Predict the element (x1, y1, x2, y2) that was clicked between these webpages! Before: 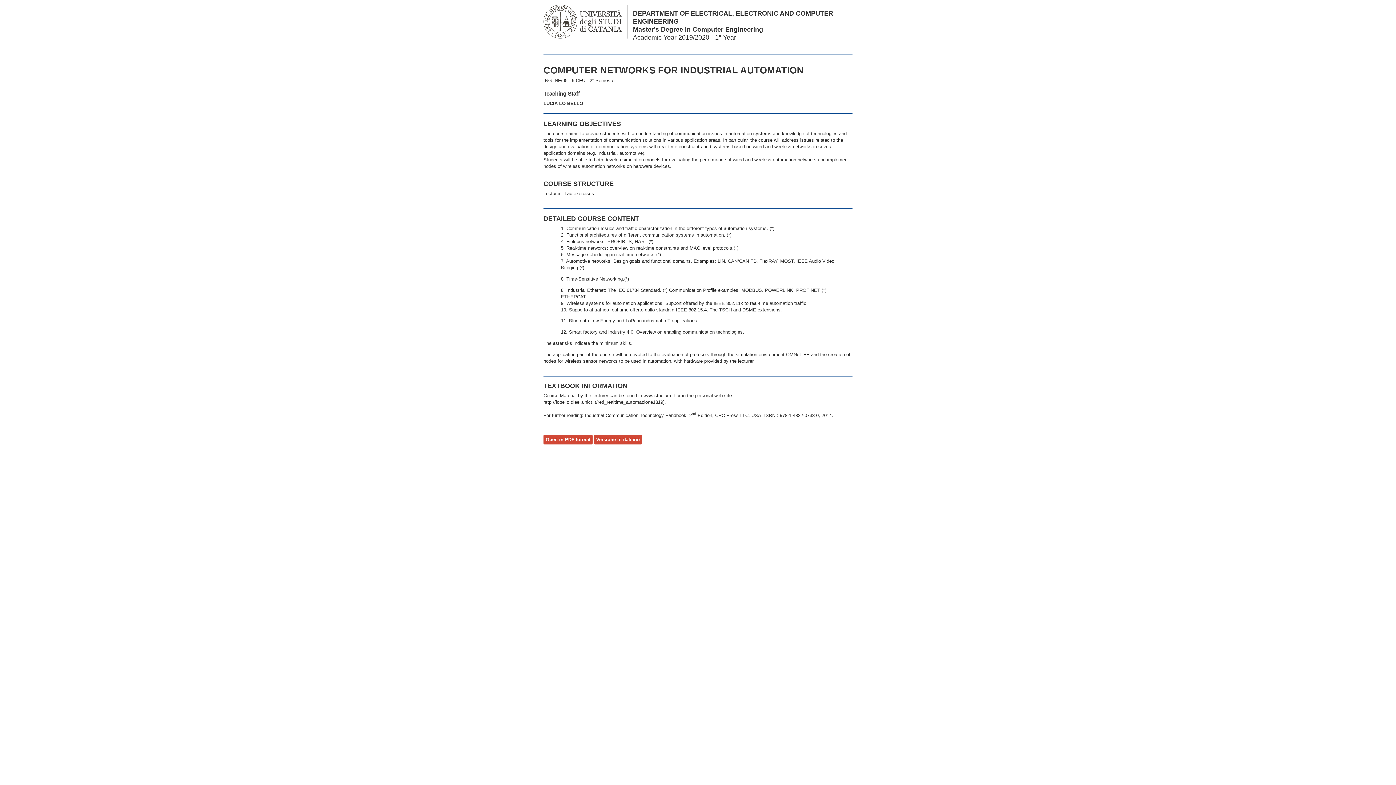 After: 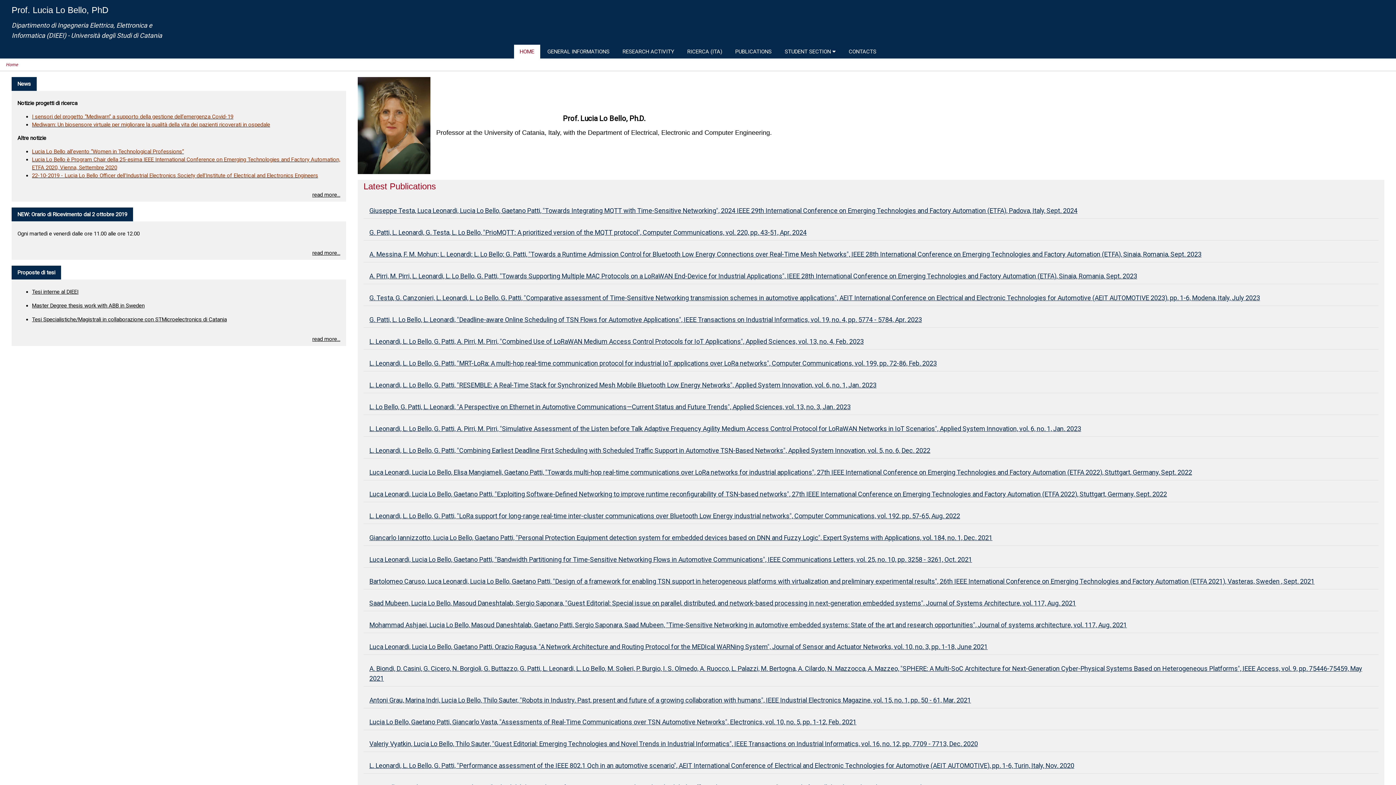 Action: label: http://lobello.dieei.unict.it/reti_realtime_automazione1819 bbox: (543, 399, 663, 405)